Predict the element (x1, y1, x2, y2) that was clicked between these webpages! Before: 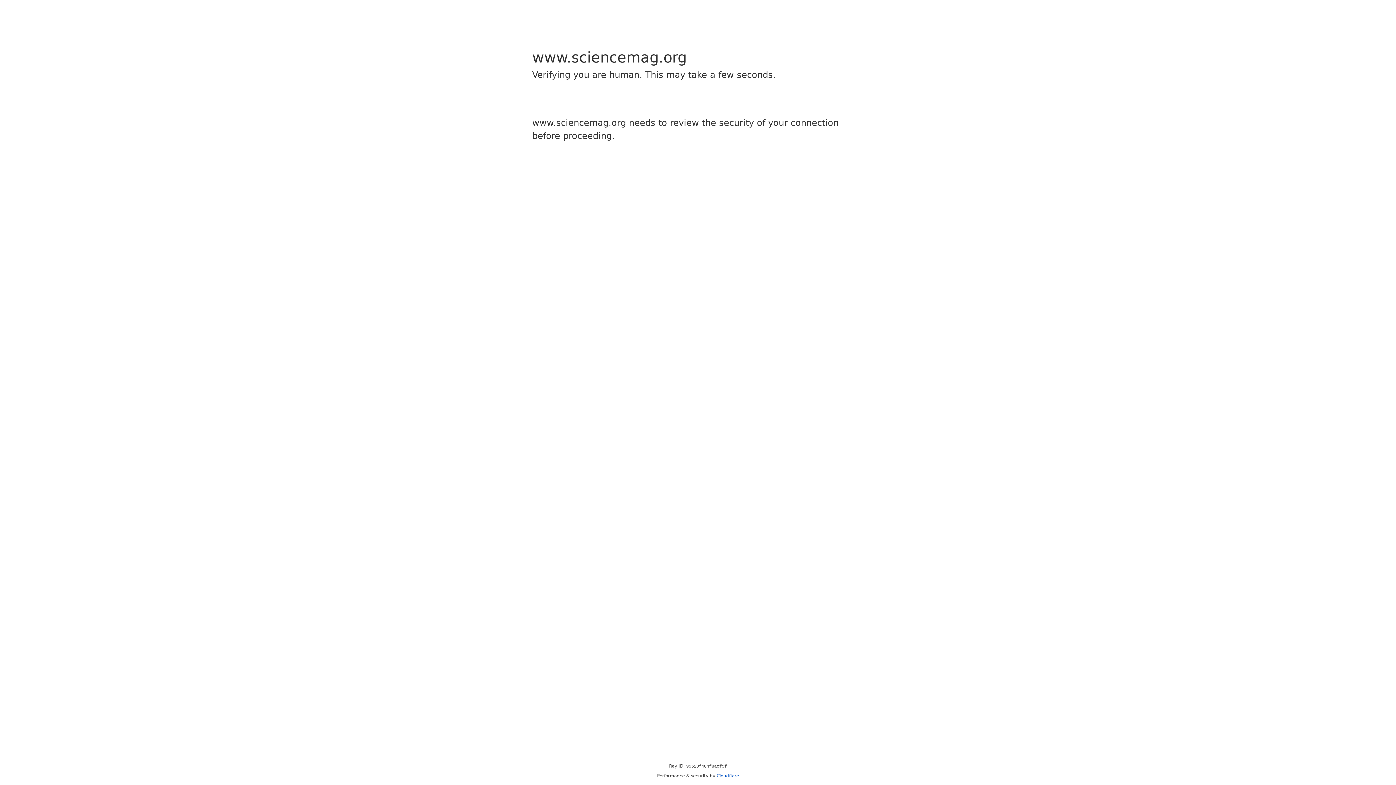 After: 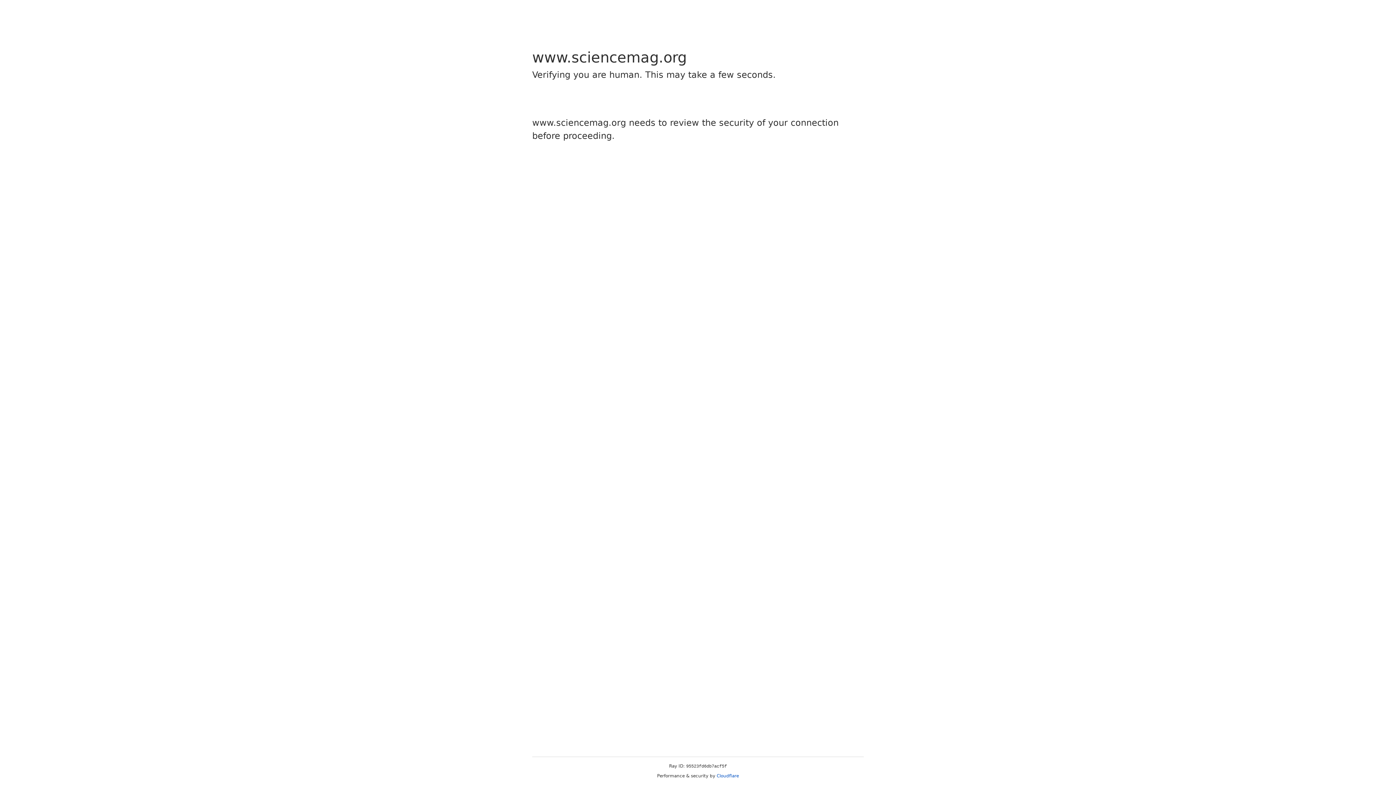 Action: label: Cloudflare bbox: (716, 773, 739, 778)